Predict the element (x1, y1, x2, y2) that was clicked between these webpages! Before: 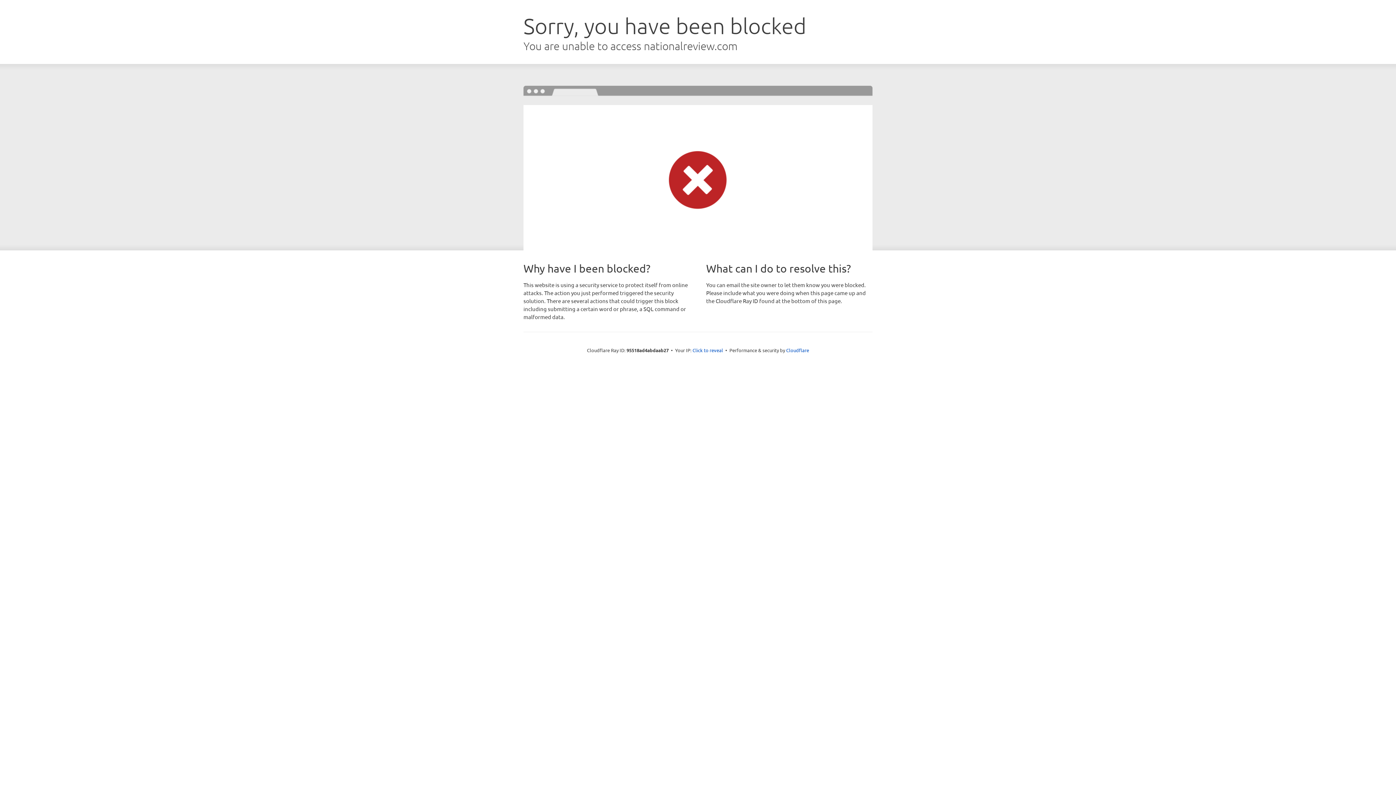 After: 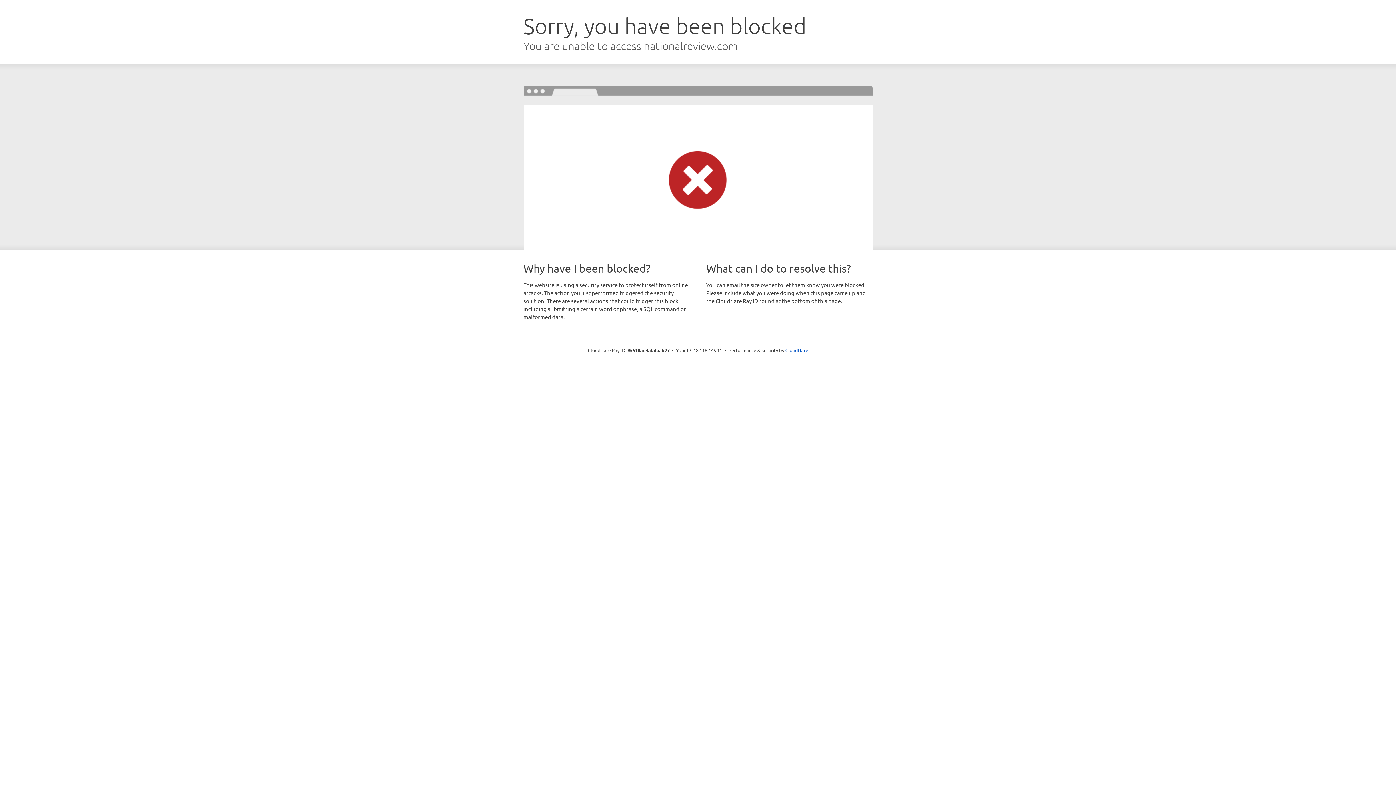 Action: bbox: (692, 346, 723, 353) label: Click to reveal